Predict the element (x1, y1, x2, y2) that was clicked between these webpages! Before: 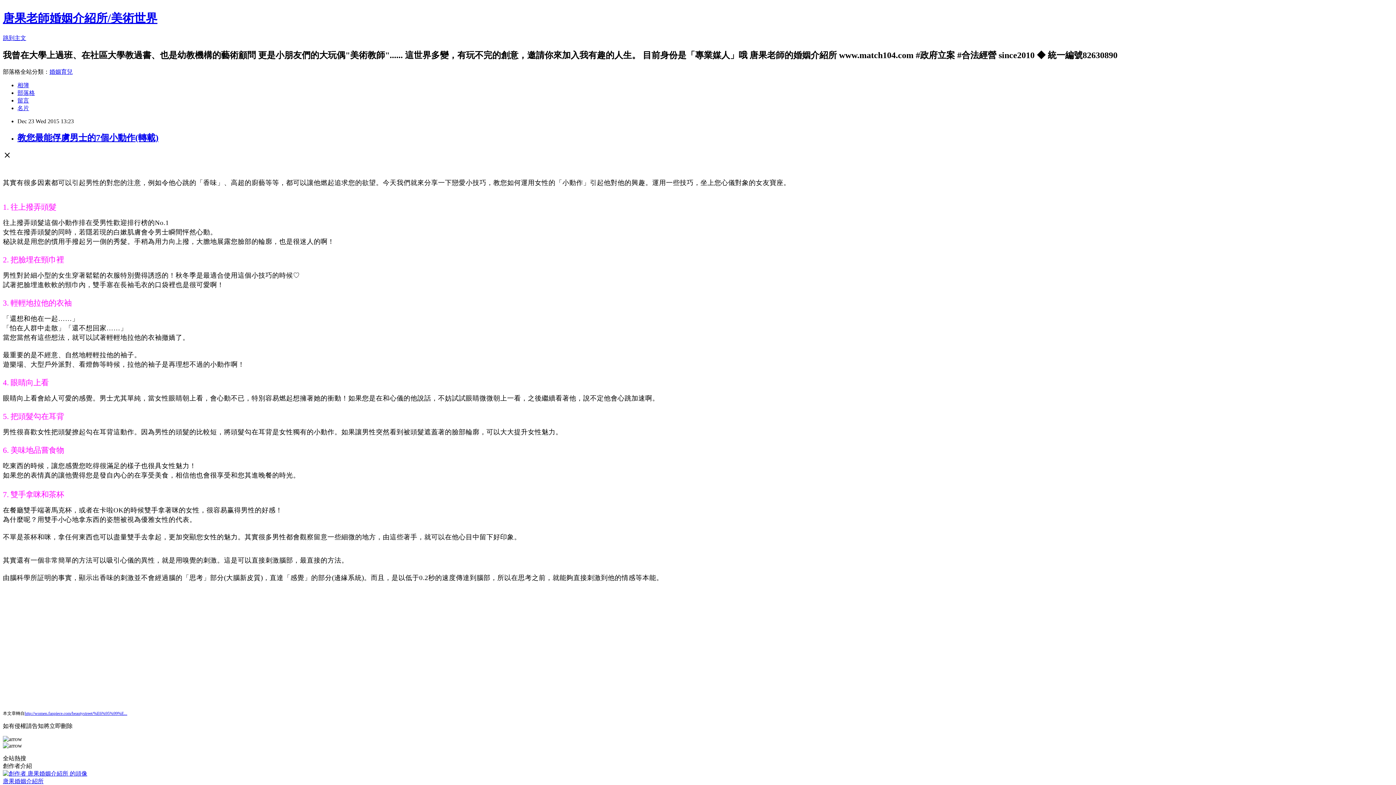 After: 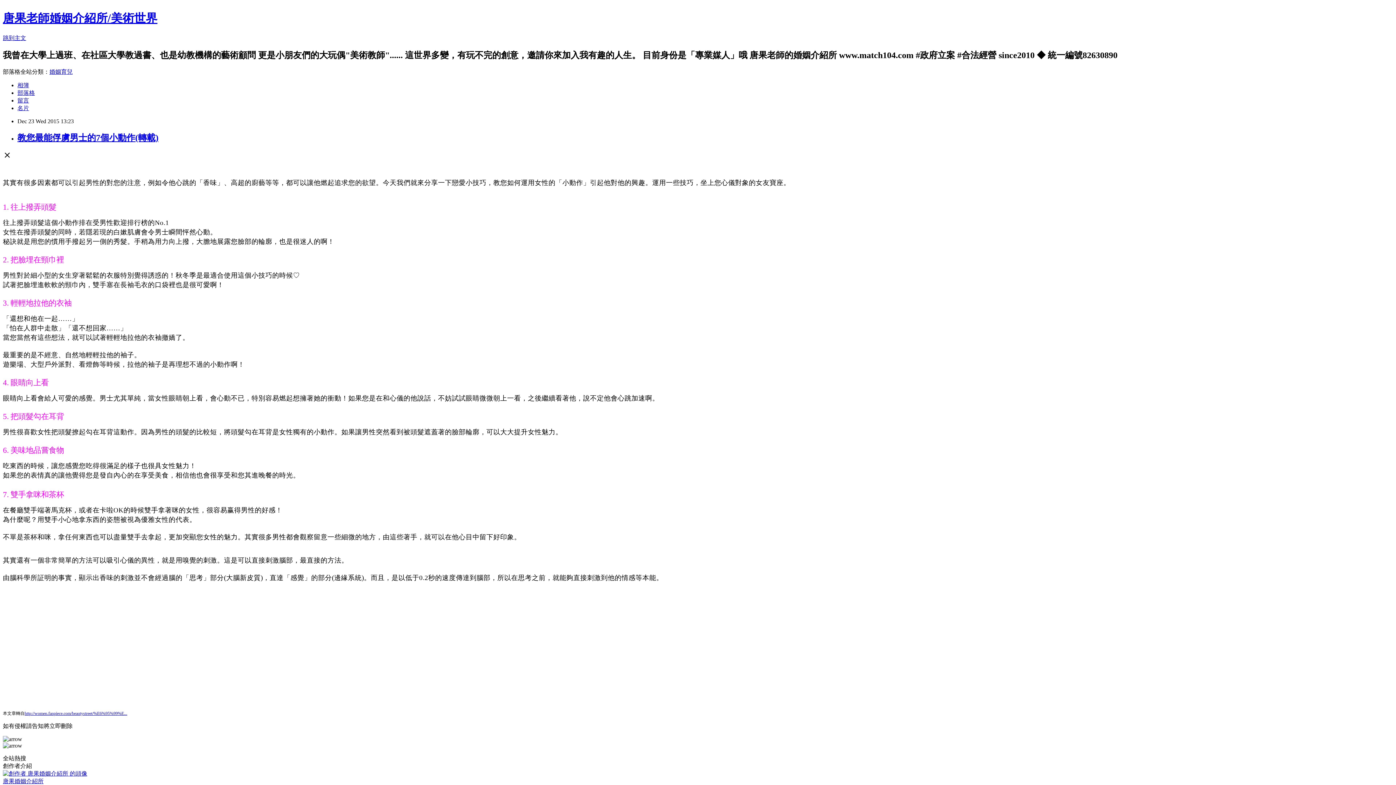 Action: bbox: (49, 68, 72, 74) label: 婚姻育兒